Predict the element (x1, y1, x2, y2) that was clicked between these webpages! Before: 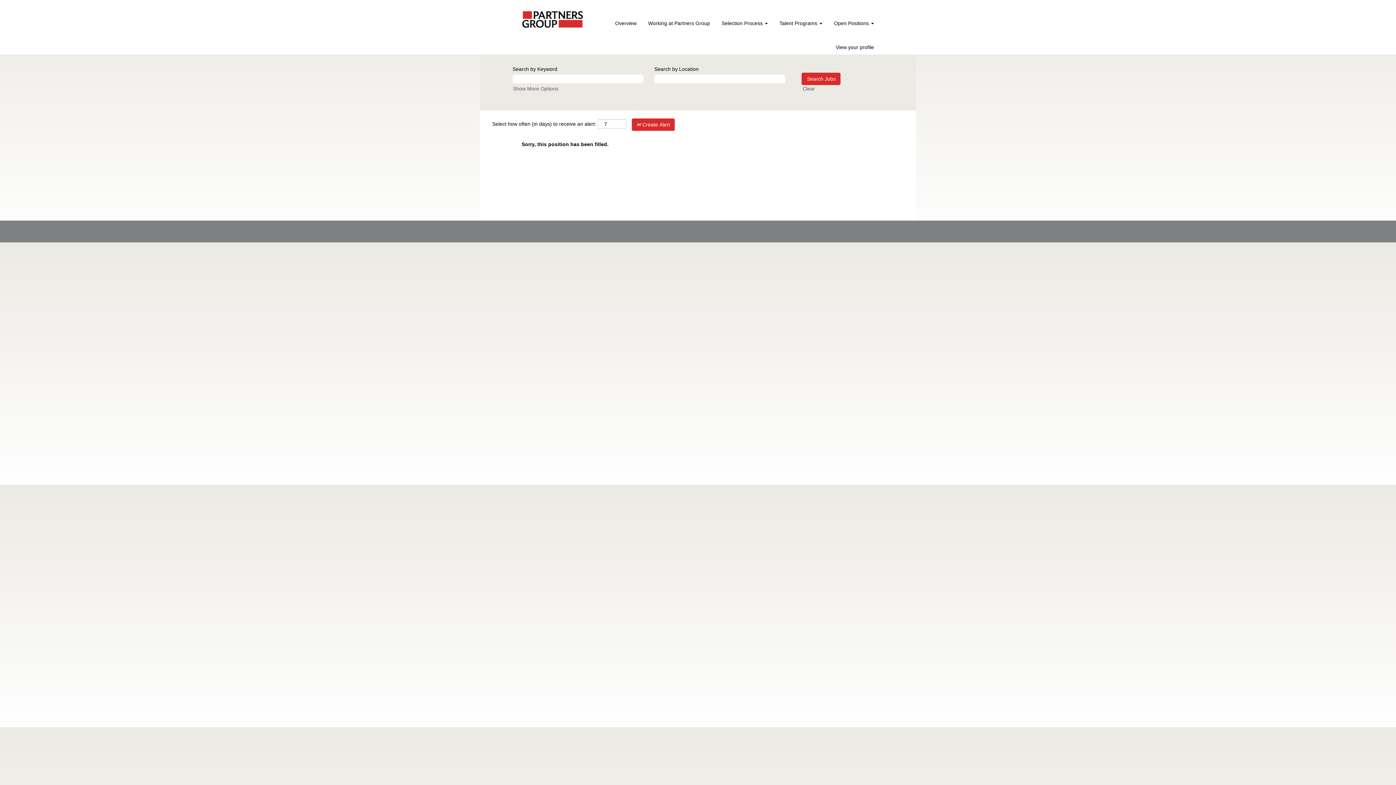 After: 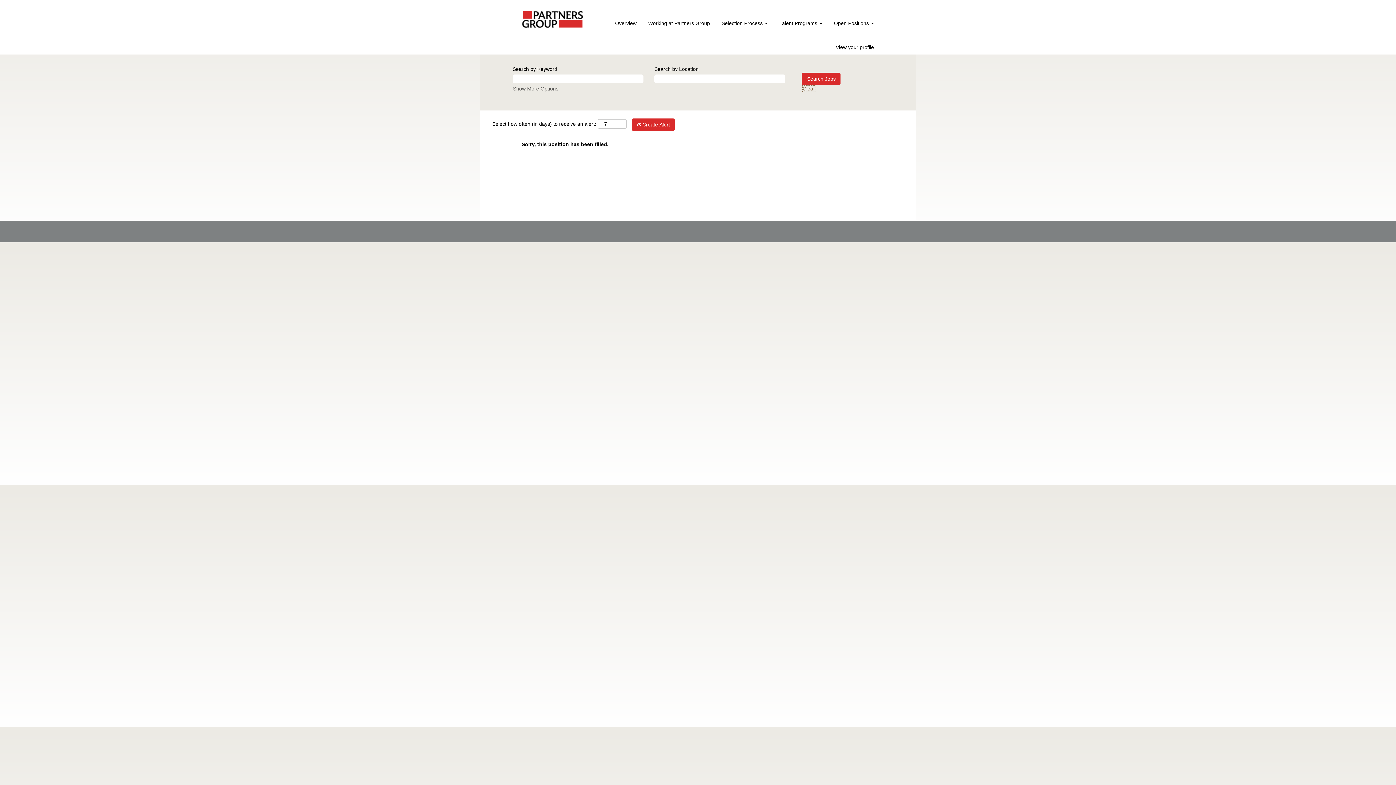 Action: bbox: (802, 85, 815, 91) label: Clear